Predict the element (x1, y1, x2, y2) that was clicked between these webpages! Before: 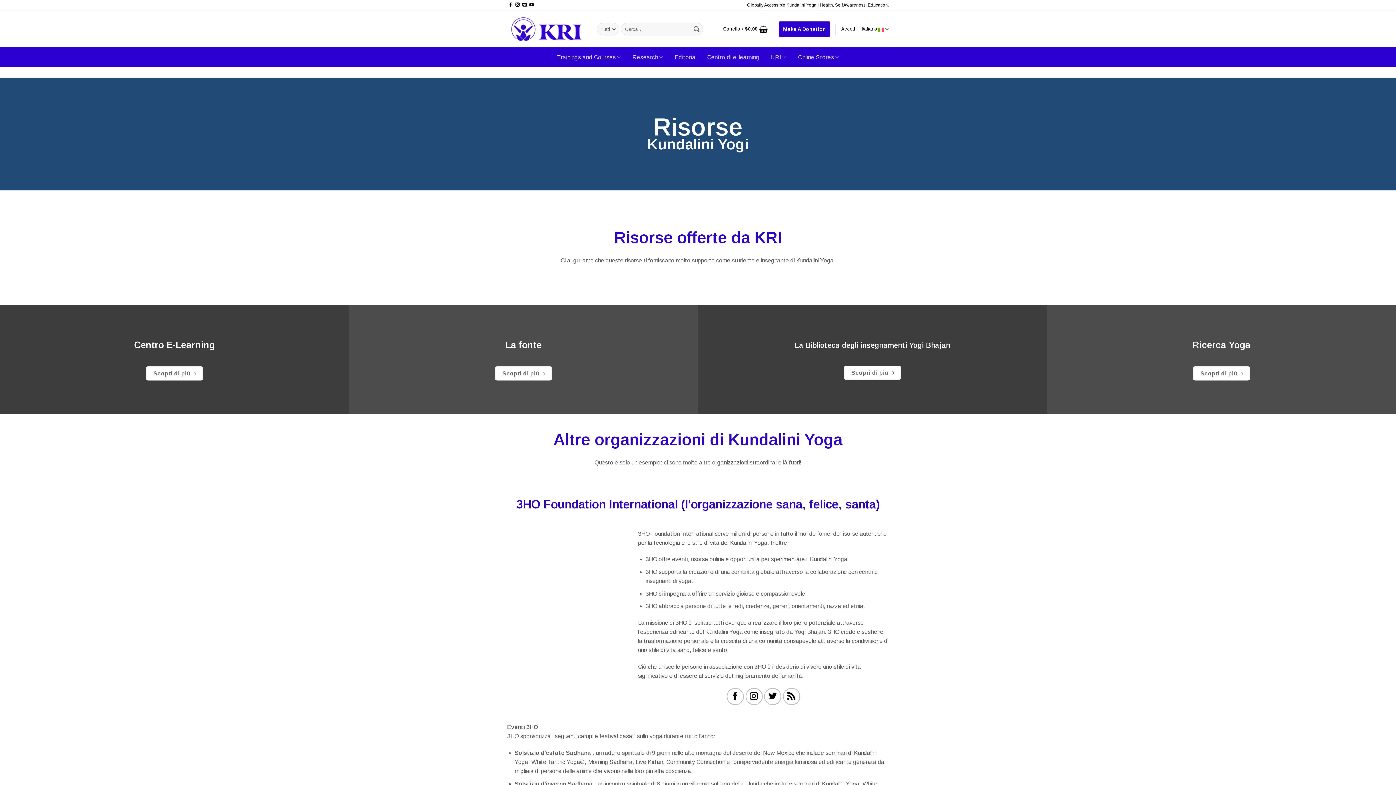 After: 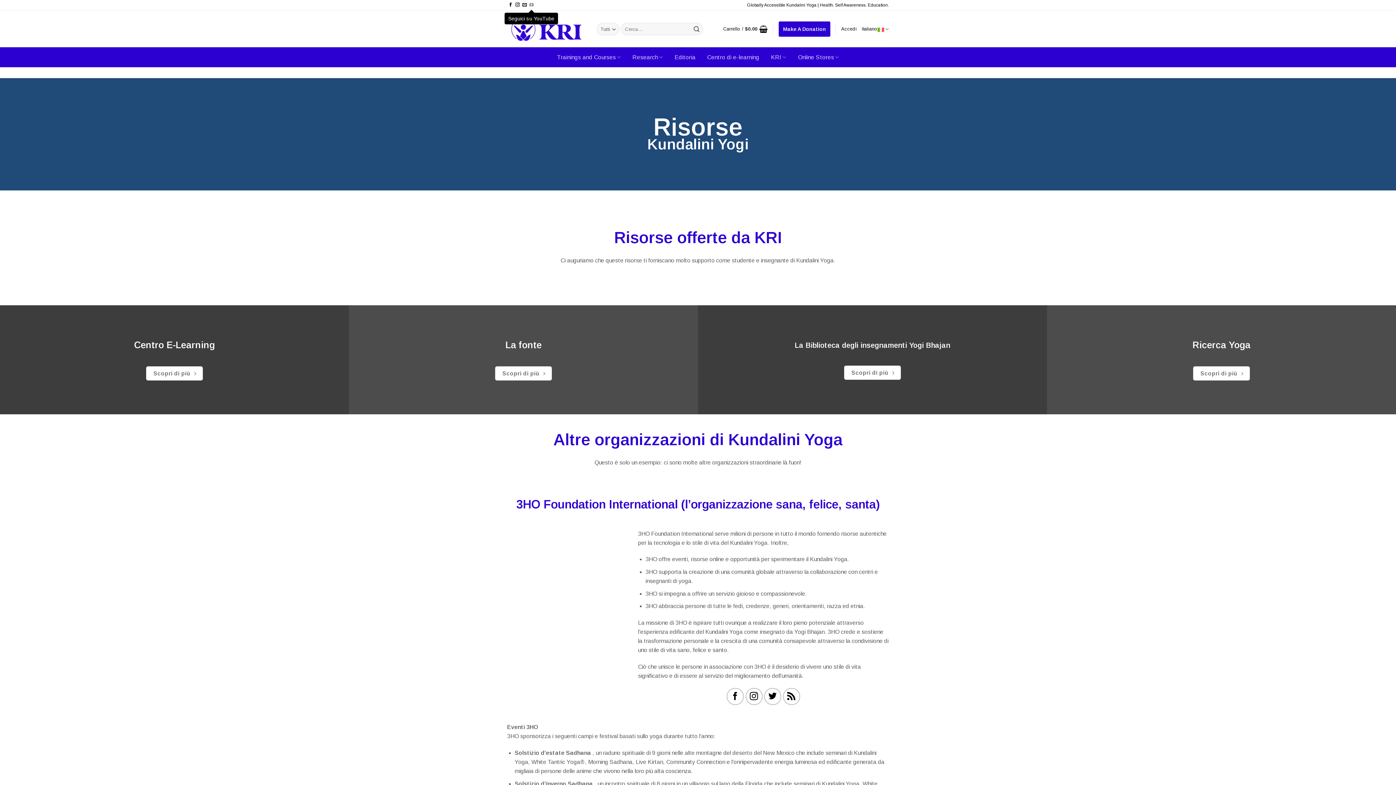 Action: bbox: (529, 2, 533, 7) label: Seguici su YouTube